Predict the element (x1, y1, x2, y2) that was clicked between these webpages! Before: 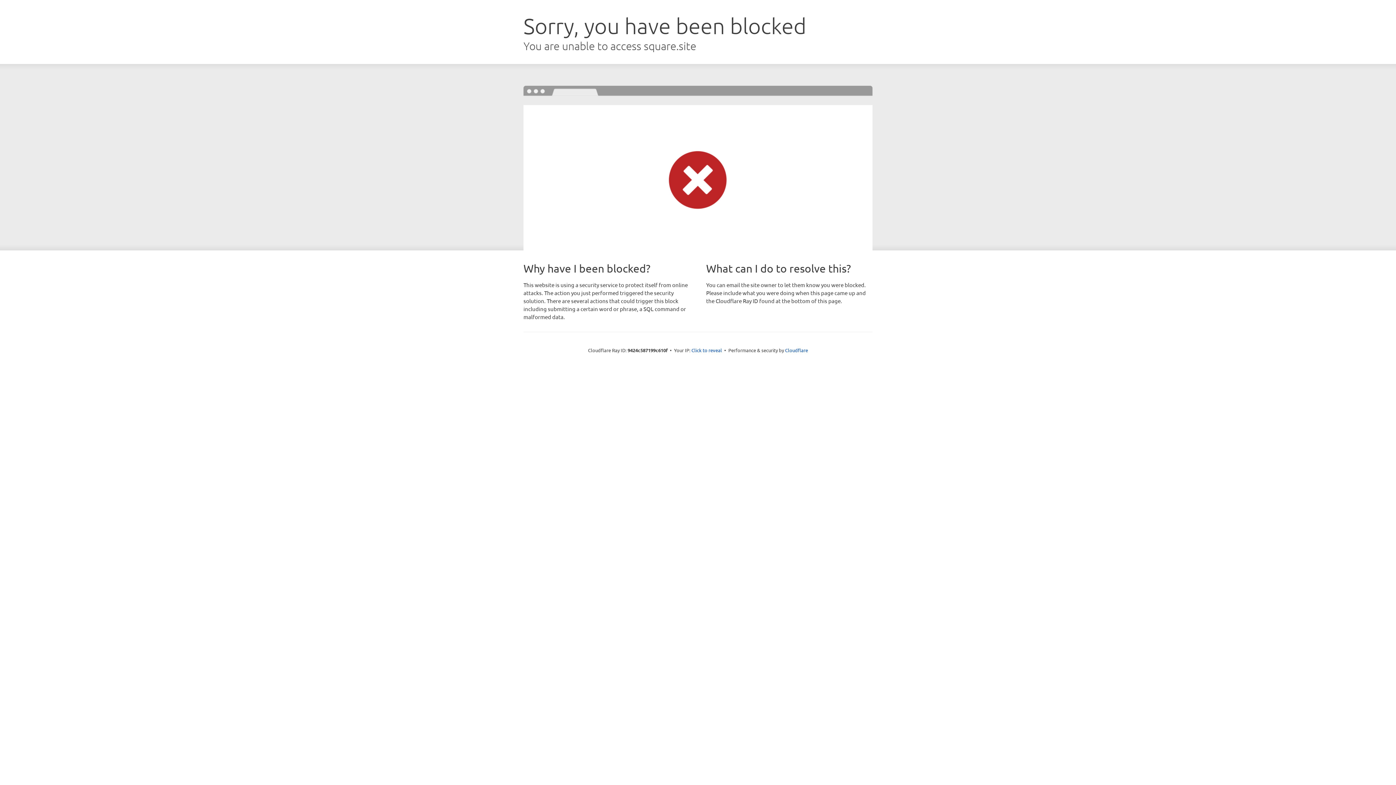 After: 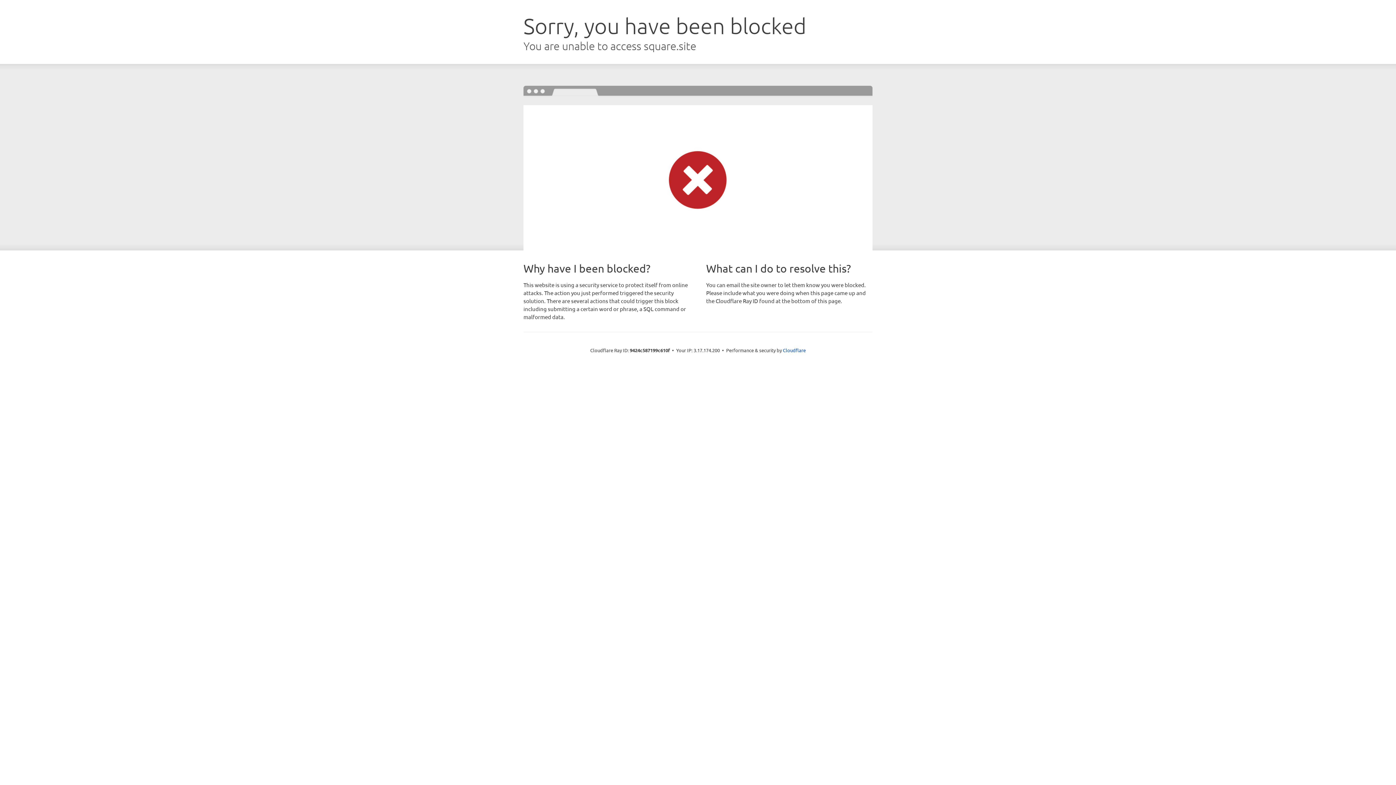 Action: bbox: (691, 346, 722, 353) label: Click to reveal